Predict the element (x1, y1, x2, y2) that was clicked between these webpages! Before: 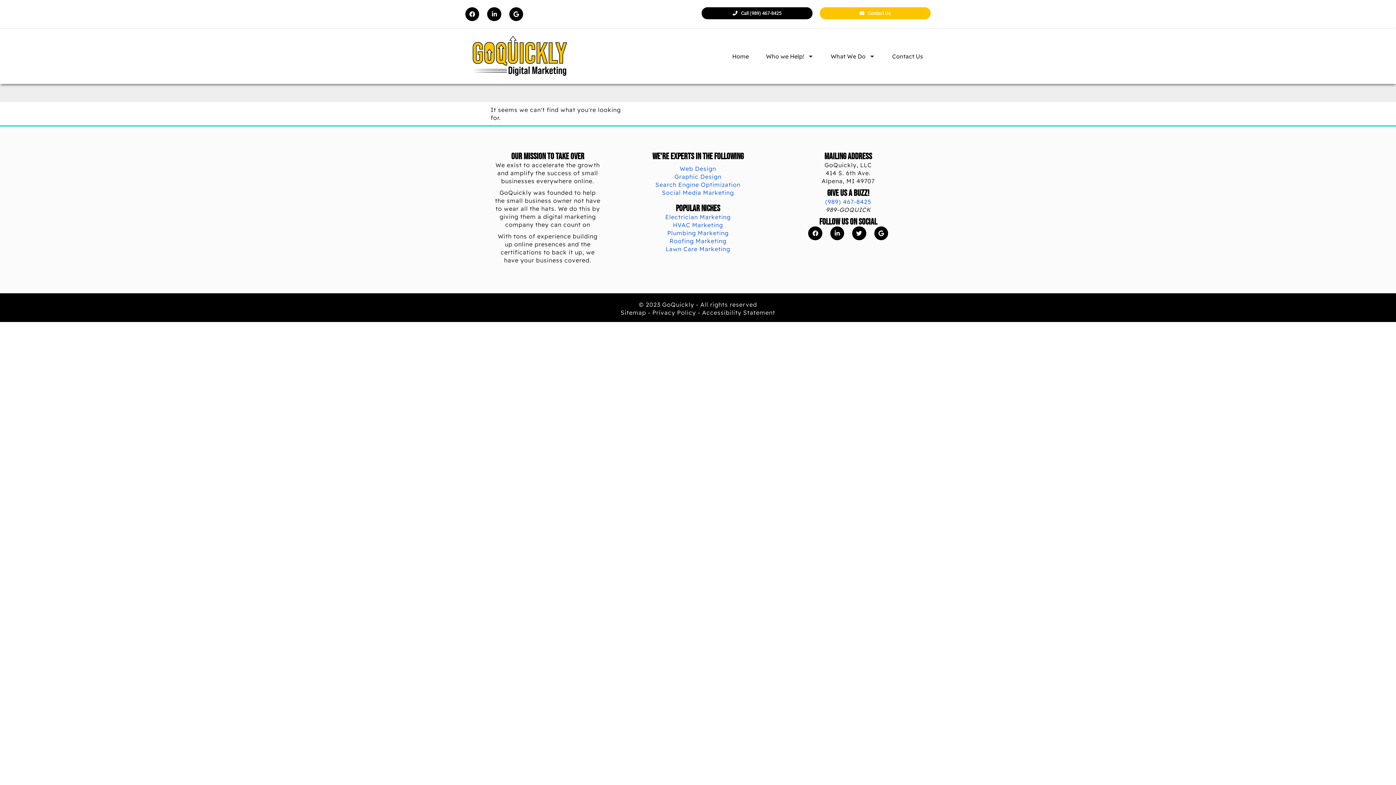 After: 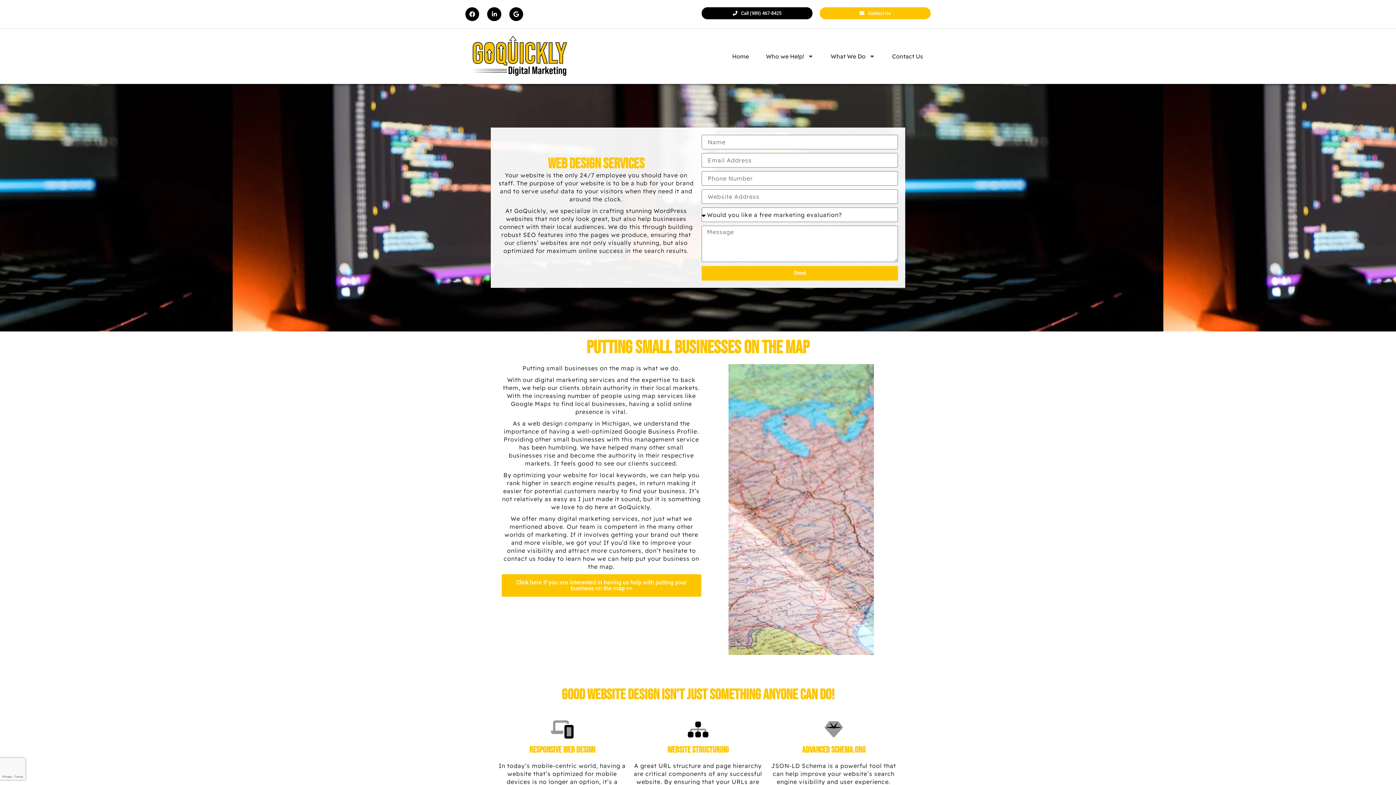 Action: label: Web Design bbox: (680, 164, 716, 172)